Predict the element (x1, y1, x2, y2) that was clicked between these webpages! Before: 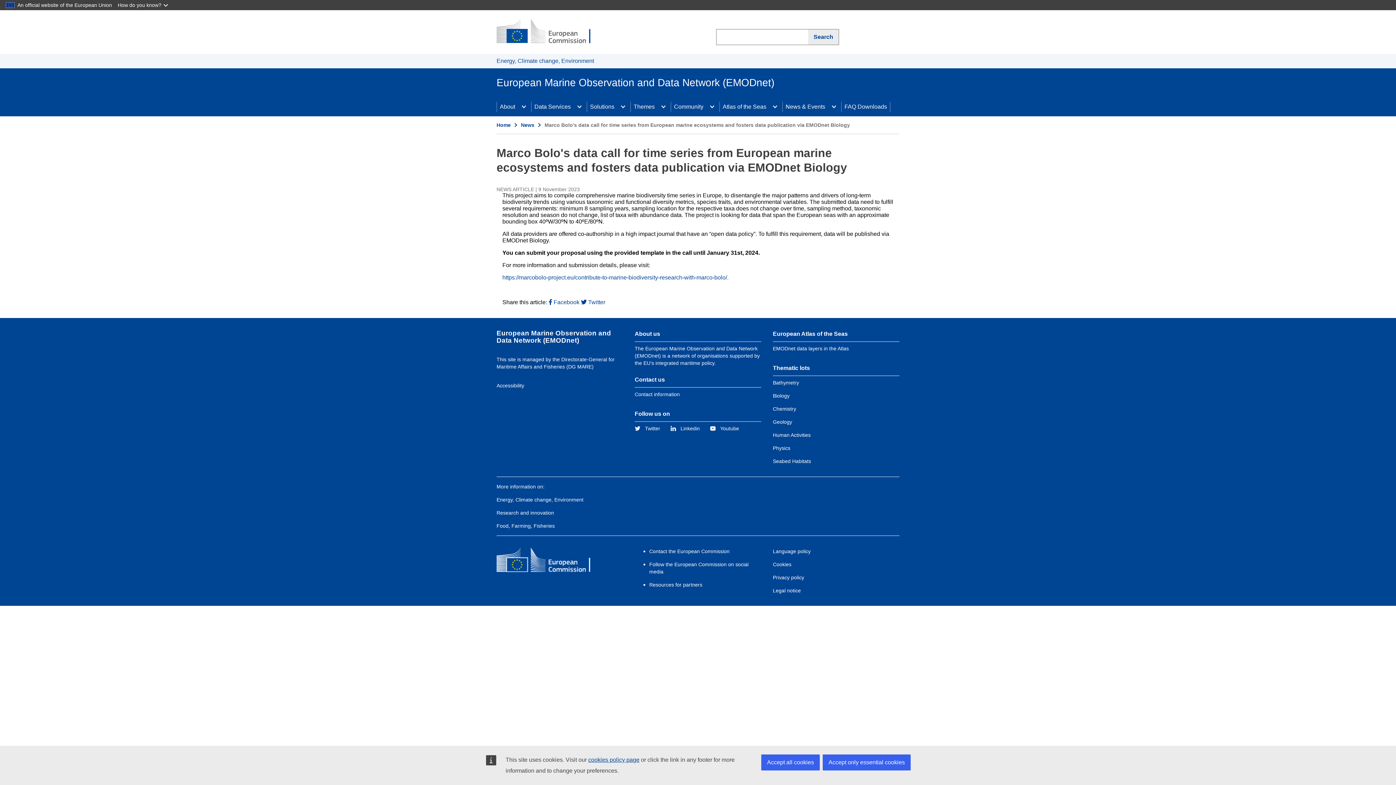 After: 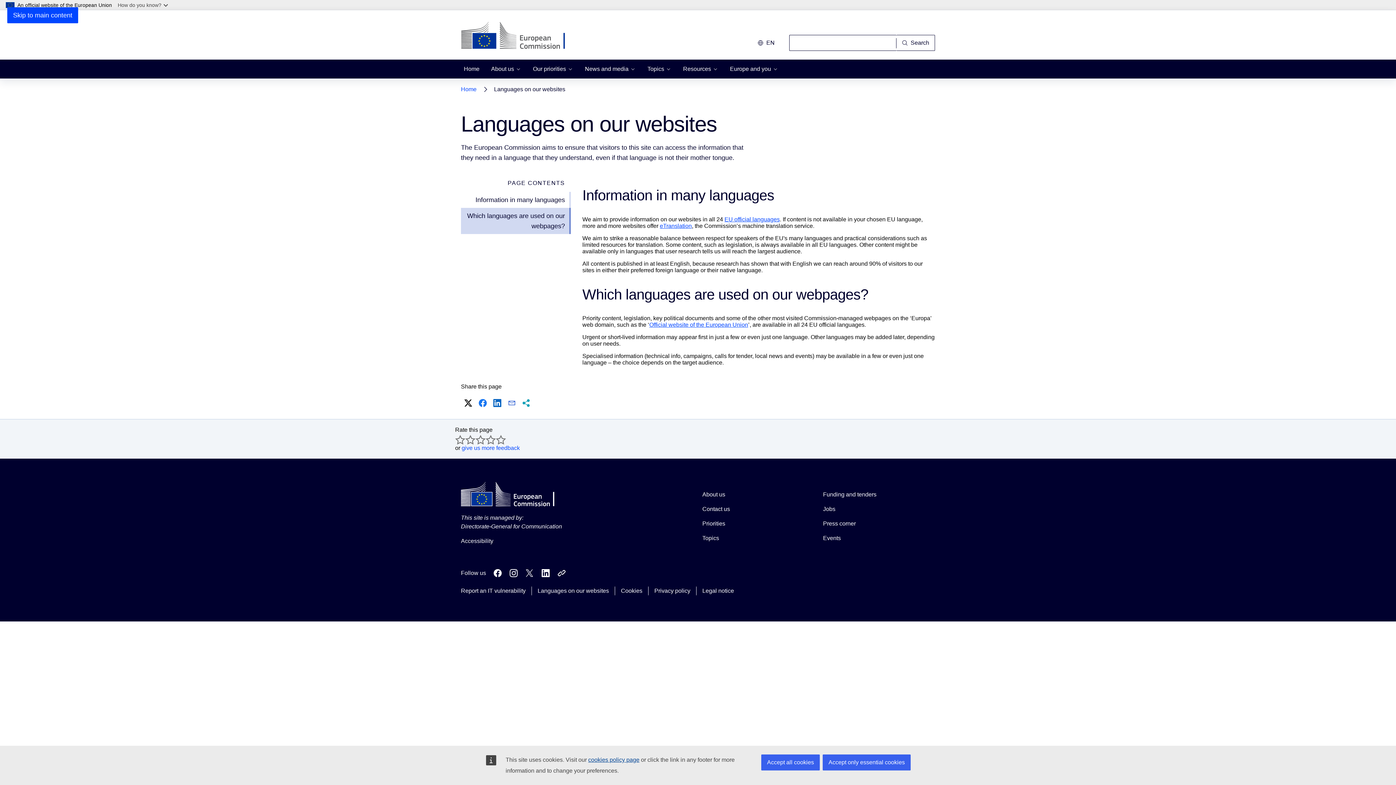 Action: label: Language policy bbox: (773, 548, 810, 554)